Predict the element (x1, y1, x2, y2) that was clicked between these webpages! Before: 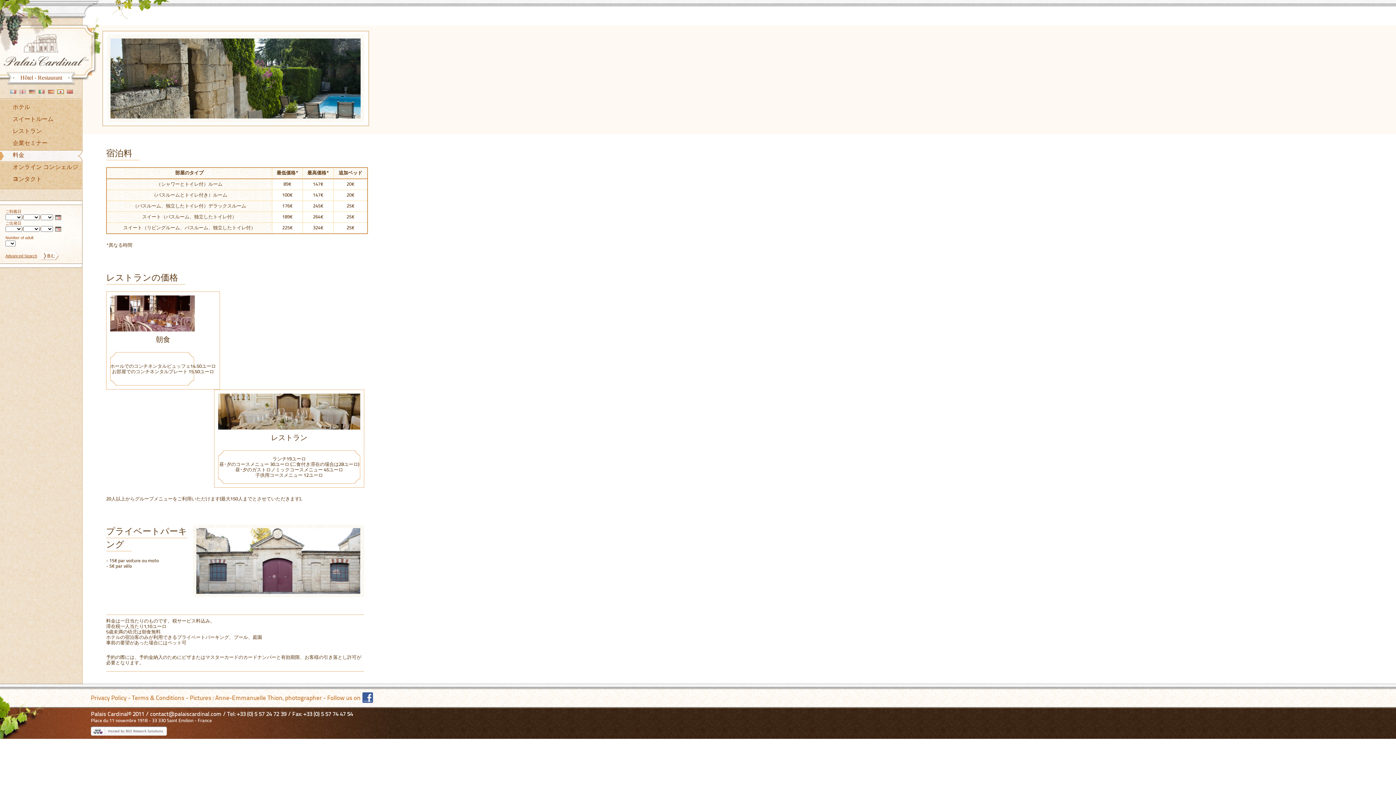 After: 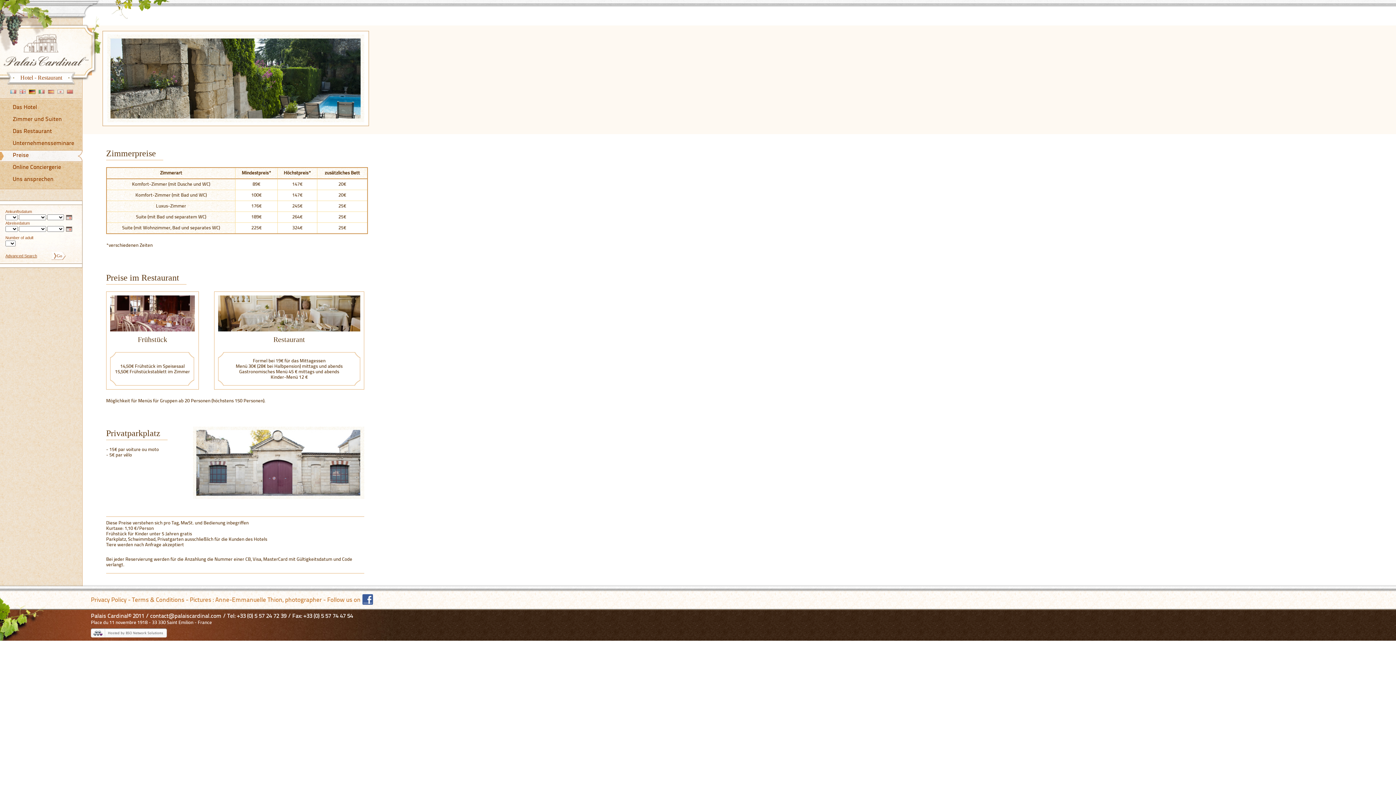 Action: label: ドイツ語 bbox: (28, 89, 35, 93)